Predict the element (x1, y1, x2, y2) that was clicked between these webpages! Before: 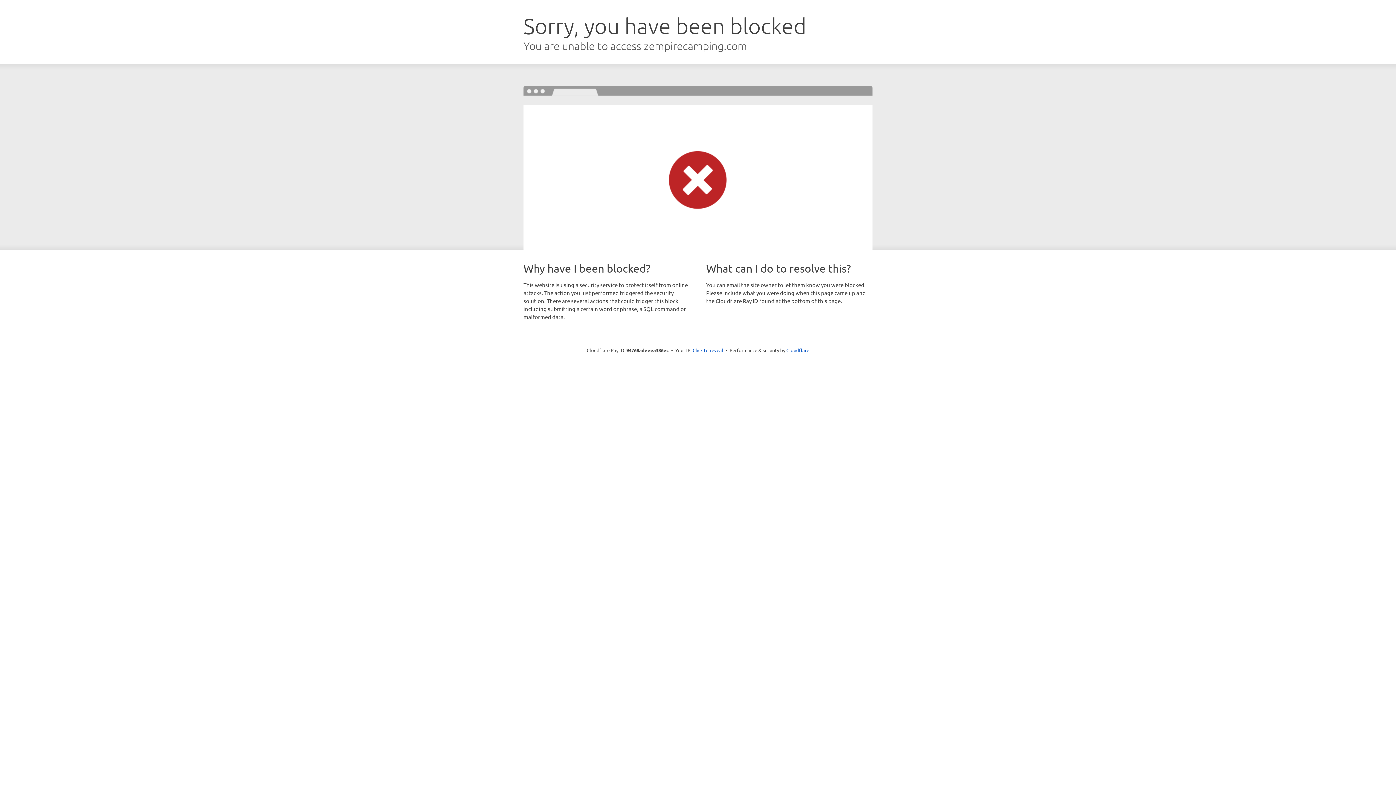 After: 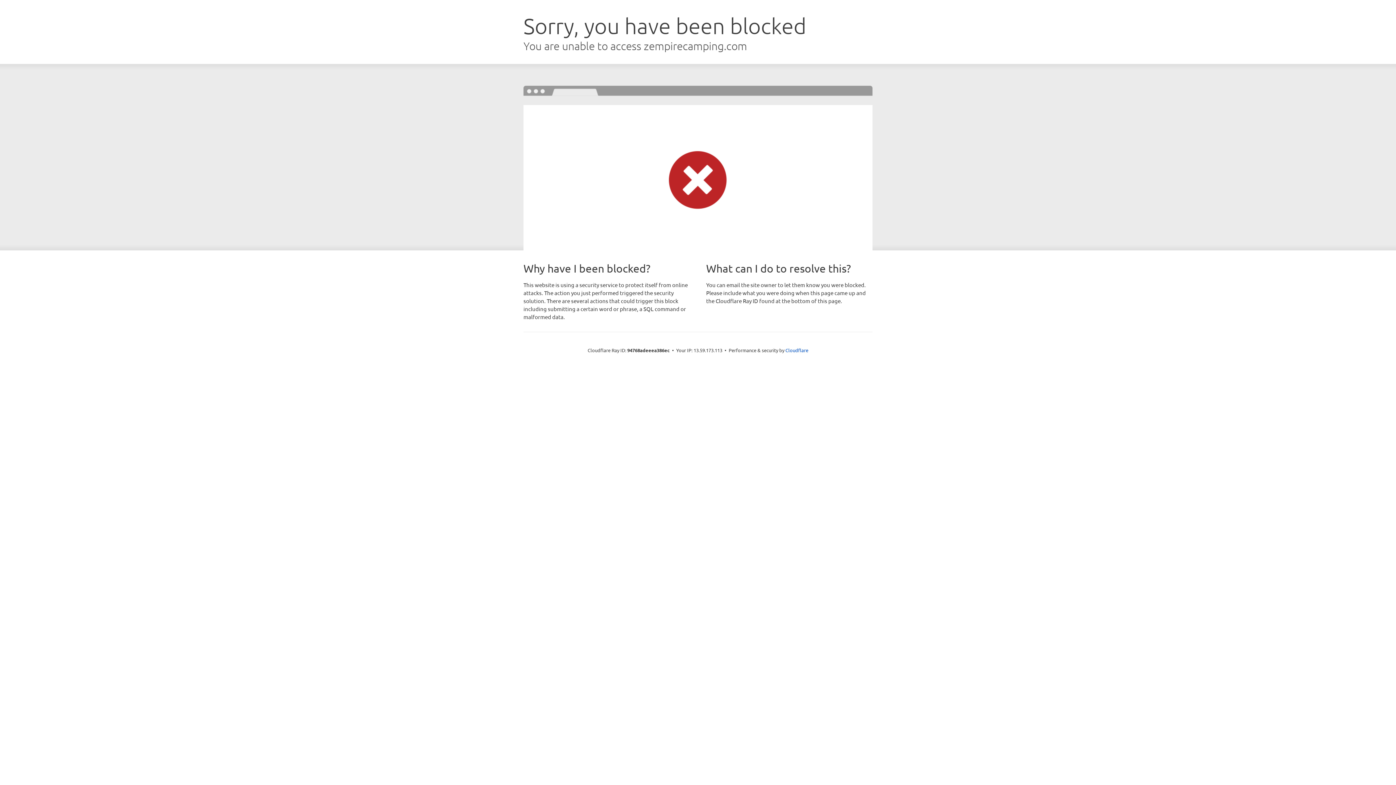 Action: label: Click to reveal bbox: (692, 346, 723, 353)